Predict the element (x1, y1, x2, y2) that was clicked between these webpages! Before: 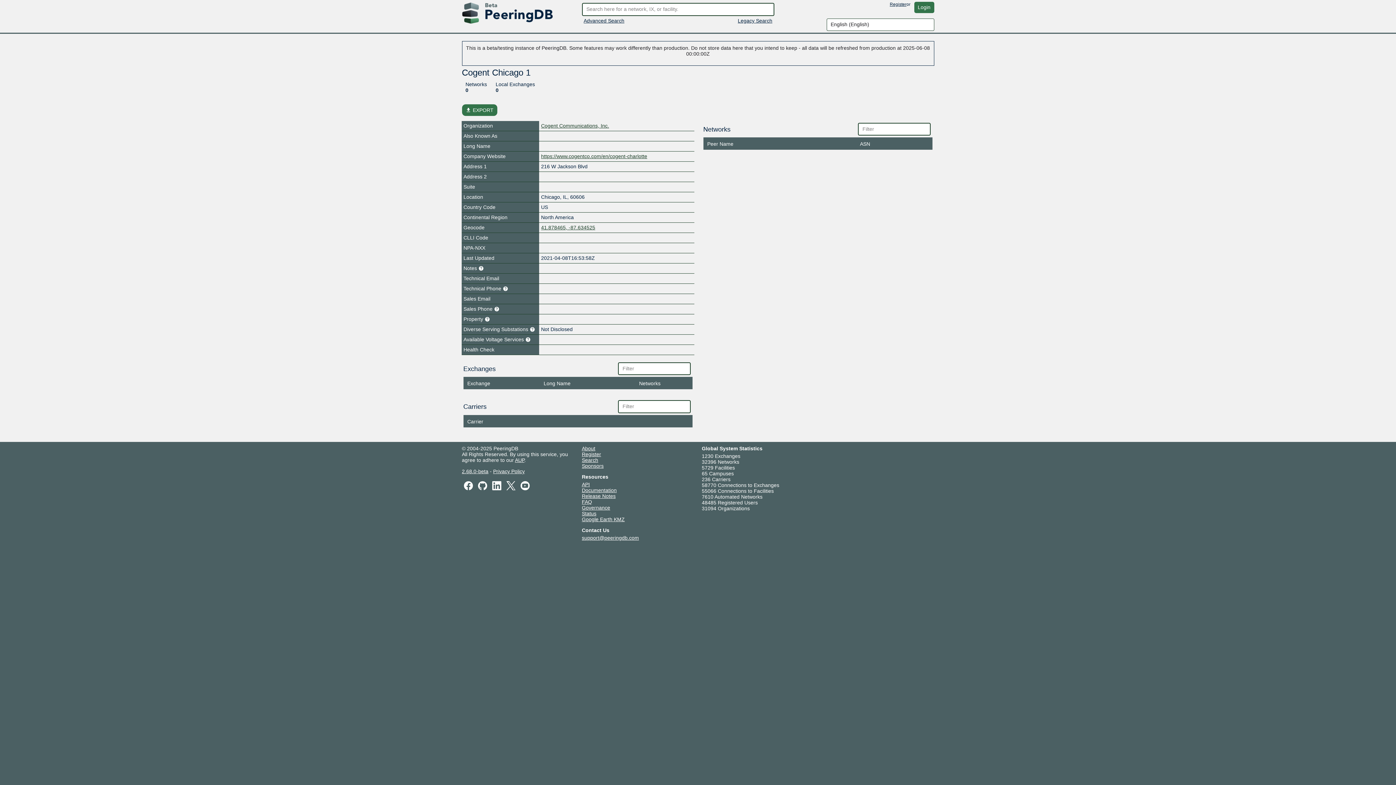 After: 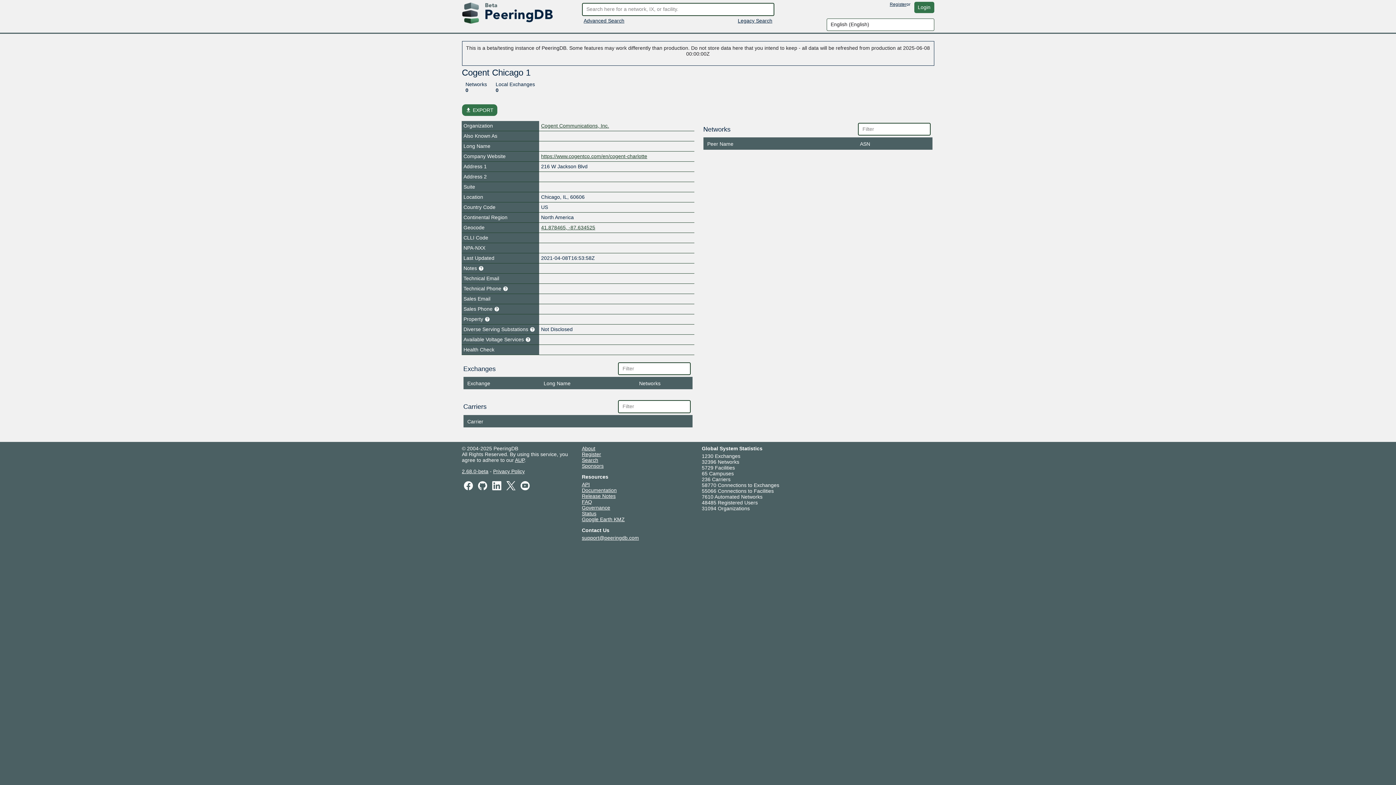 Action: label: Documentation bbox: (582, 487, 616, 493)